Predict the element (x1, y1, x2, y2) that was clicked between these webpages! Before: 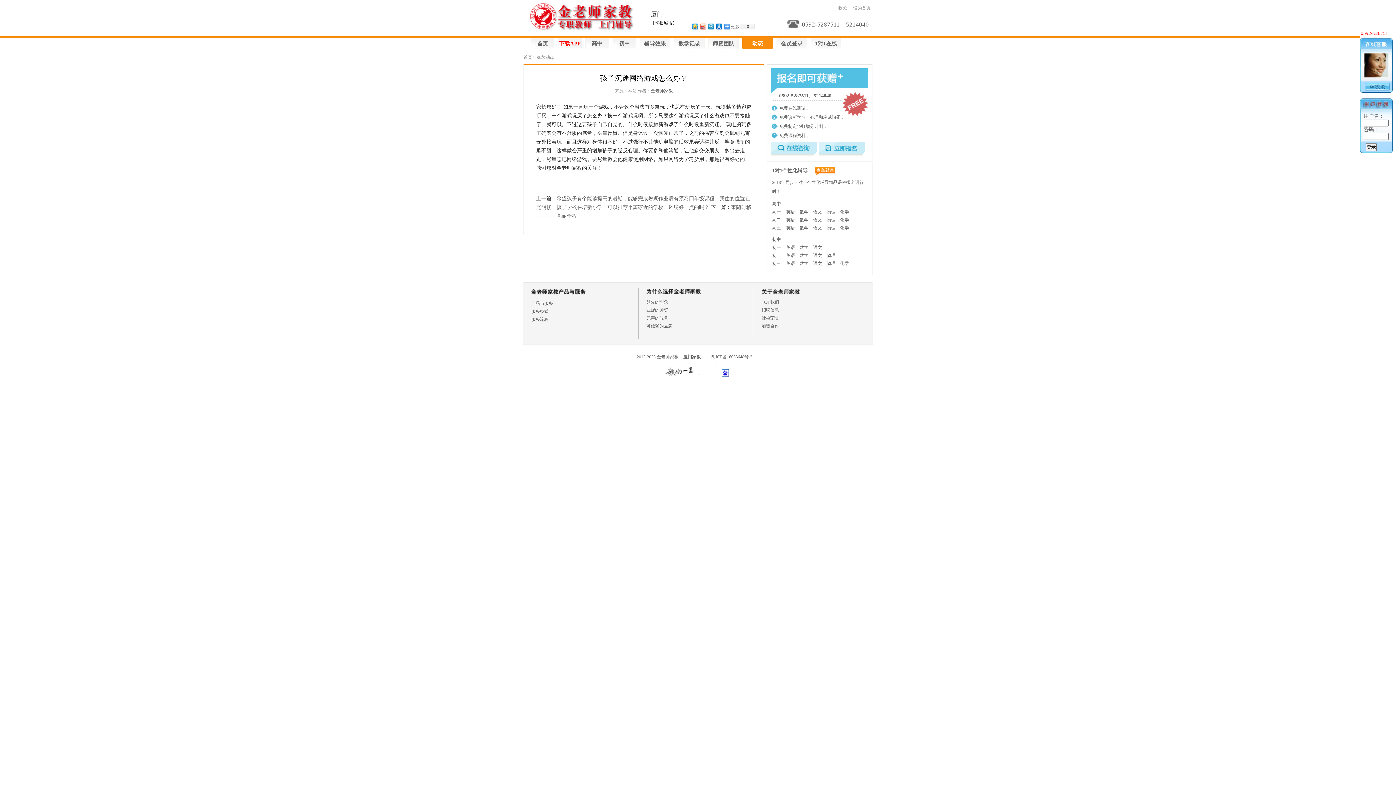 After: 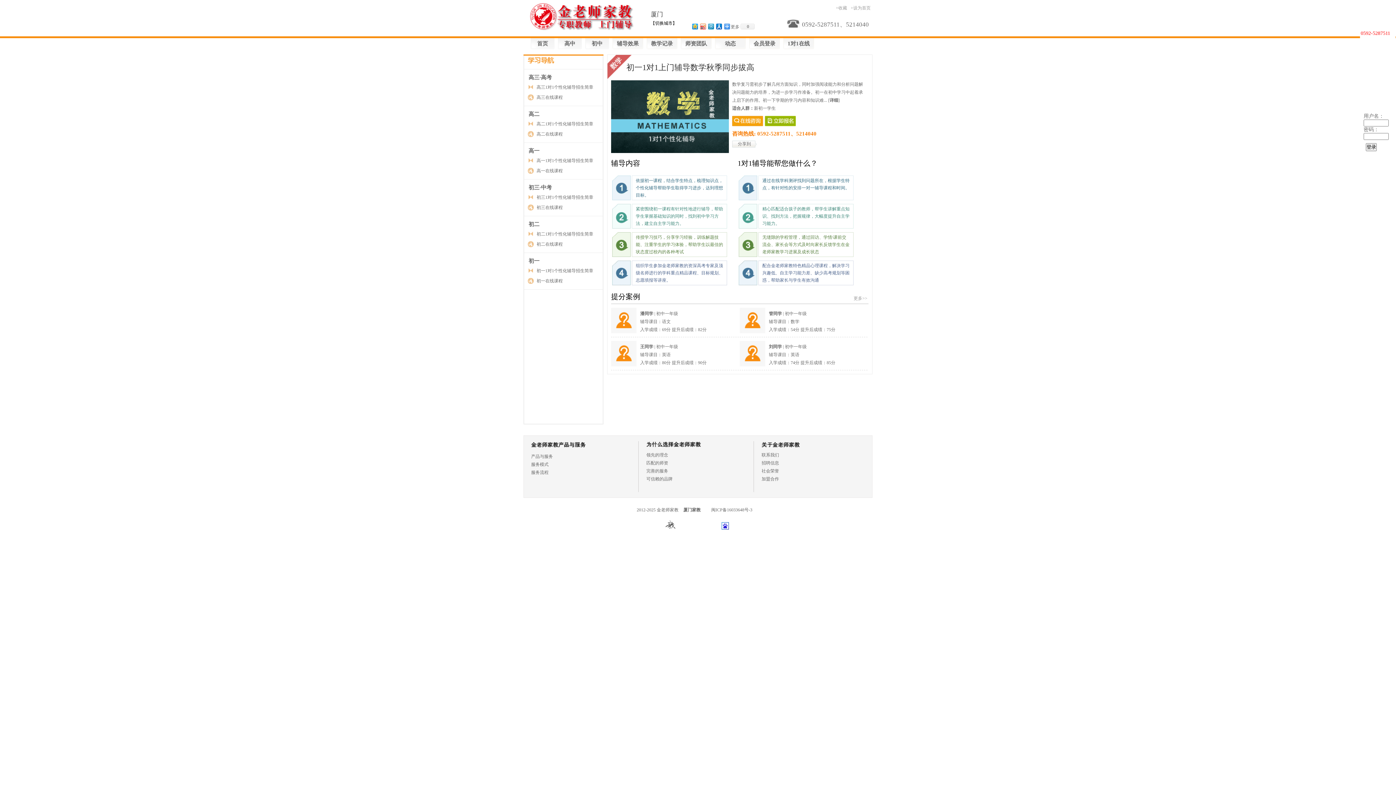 Action: label: 数学 bbox: (800, 245, 812, 250)